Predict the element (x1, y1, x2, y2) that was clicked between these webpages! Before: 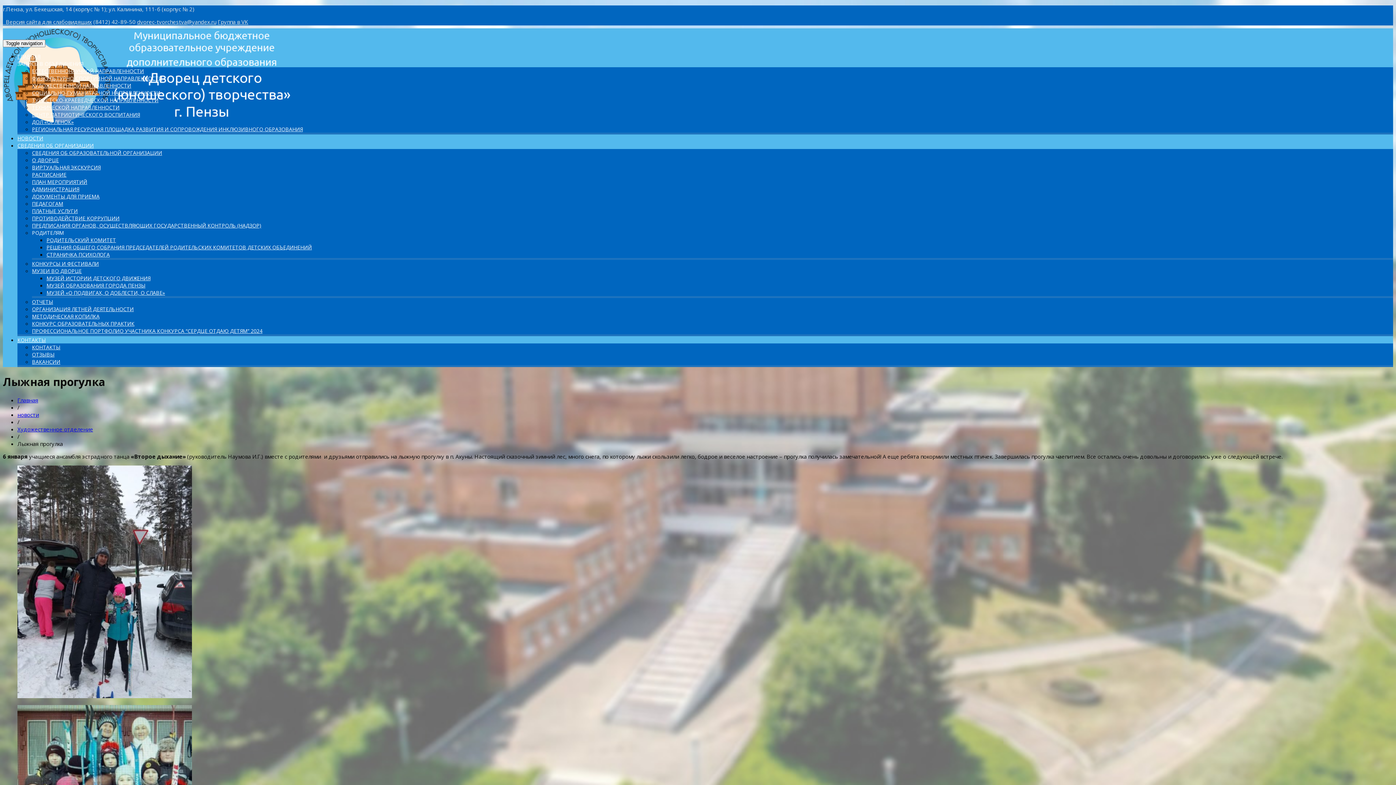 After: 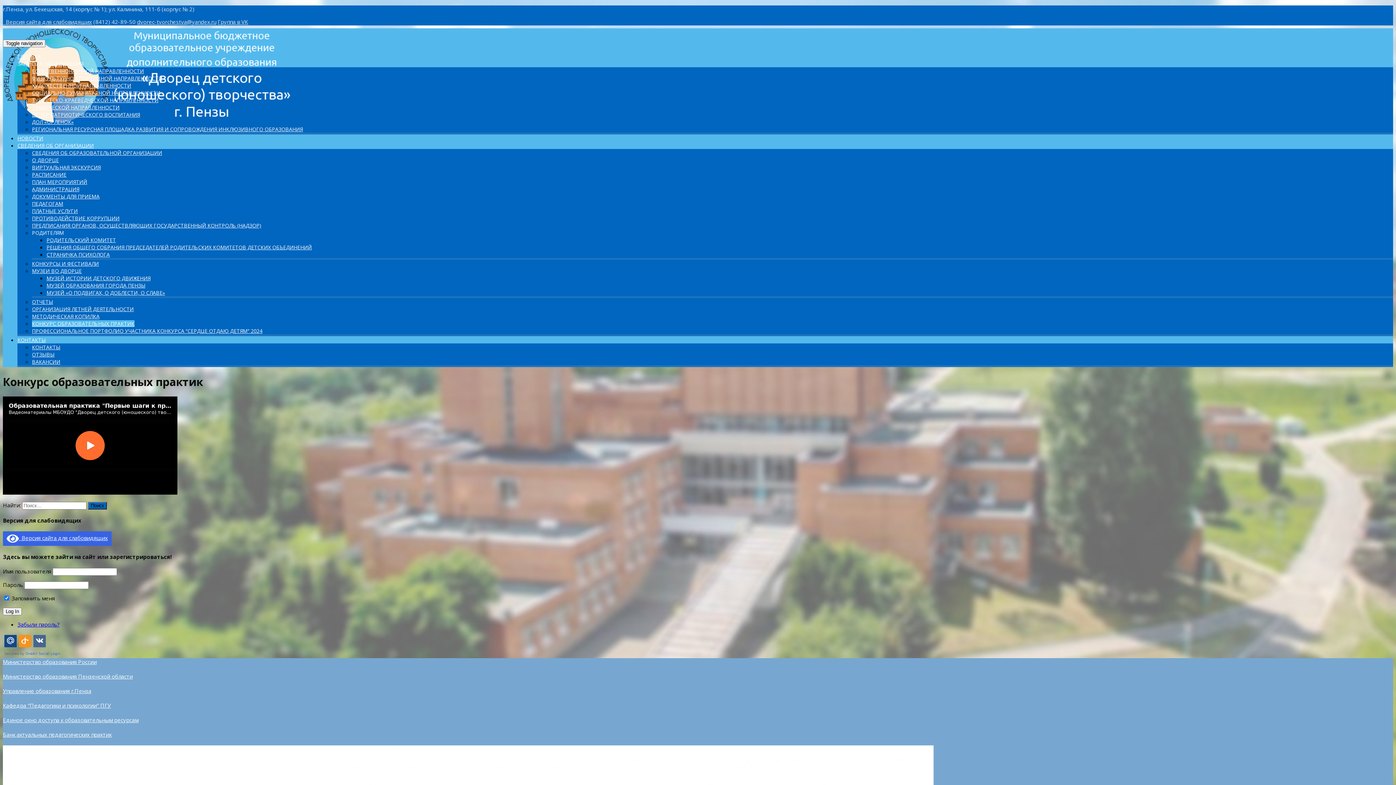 Action: label: КОНКУРС ОБРАЗОВАТЕЛЬНЫХ ПРАКТИК bbox: (32, 320, 134, 327)